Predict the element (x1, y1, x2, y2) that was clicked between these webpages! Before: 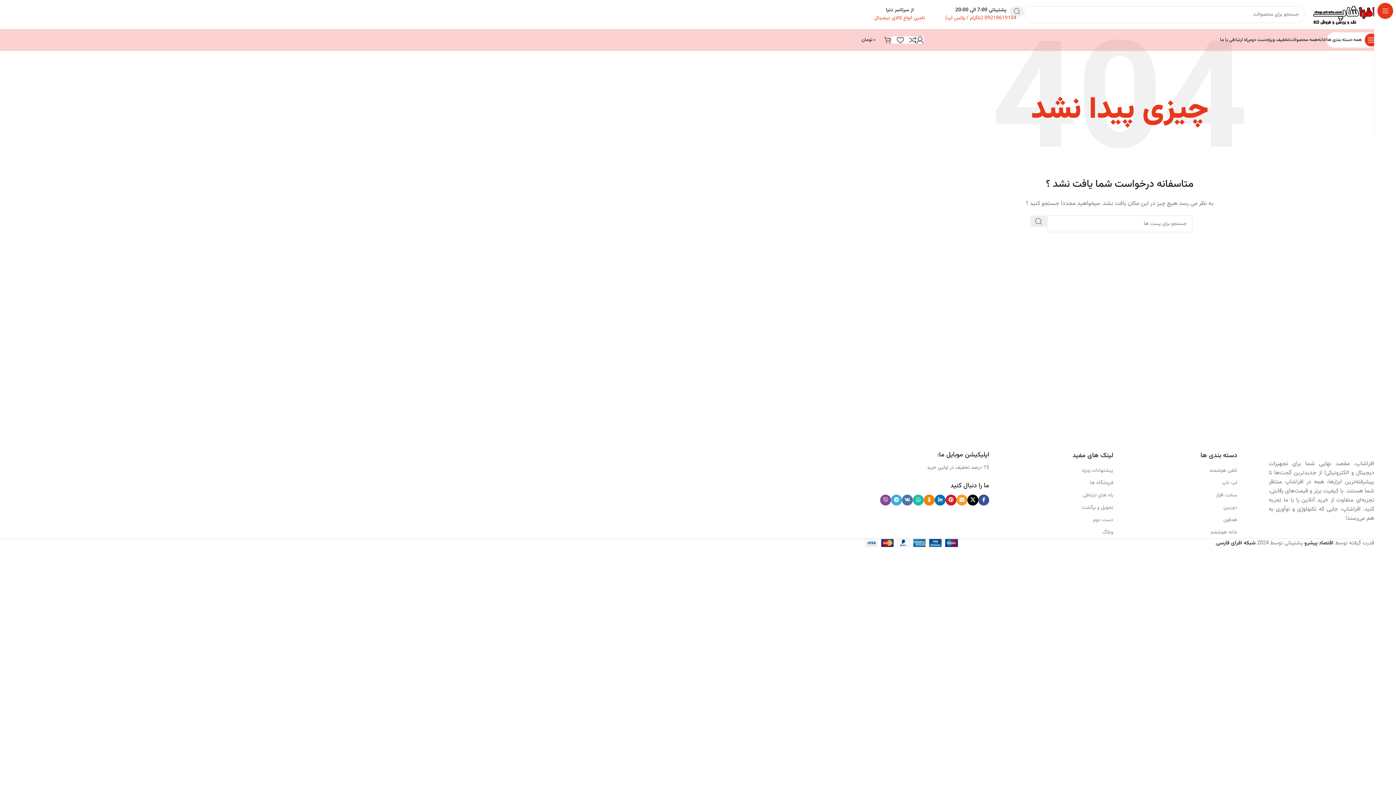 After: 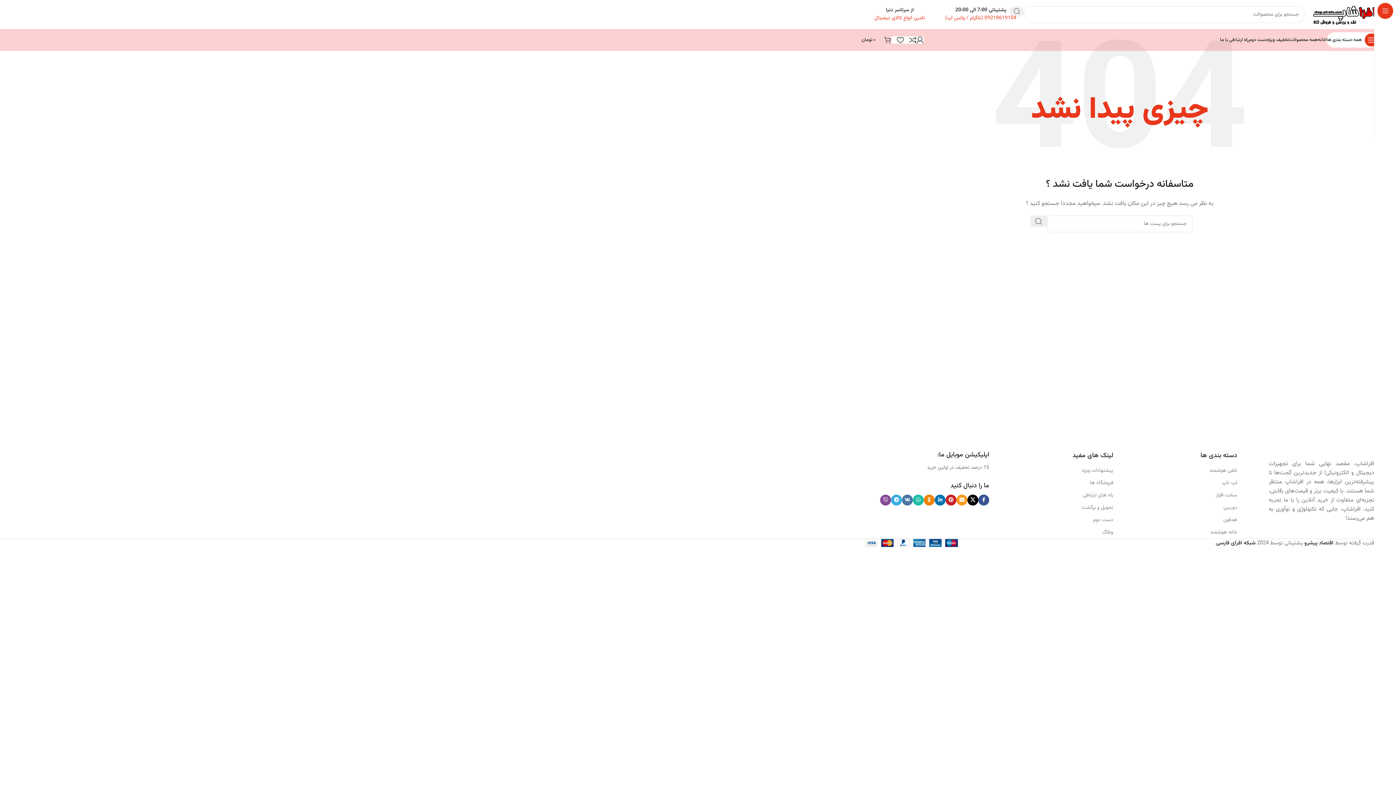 Action: label: خانه هوشمند bbox: (1113, 526, 1237, 538)